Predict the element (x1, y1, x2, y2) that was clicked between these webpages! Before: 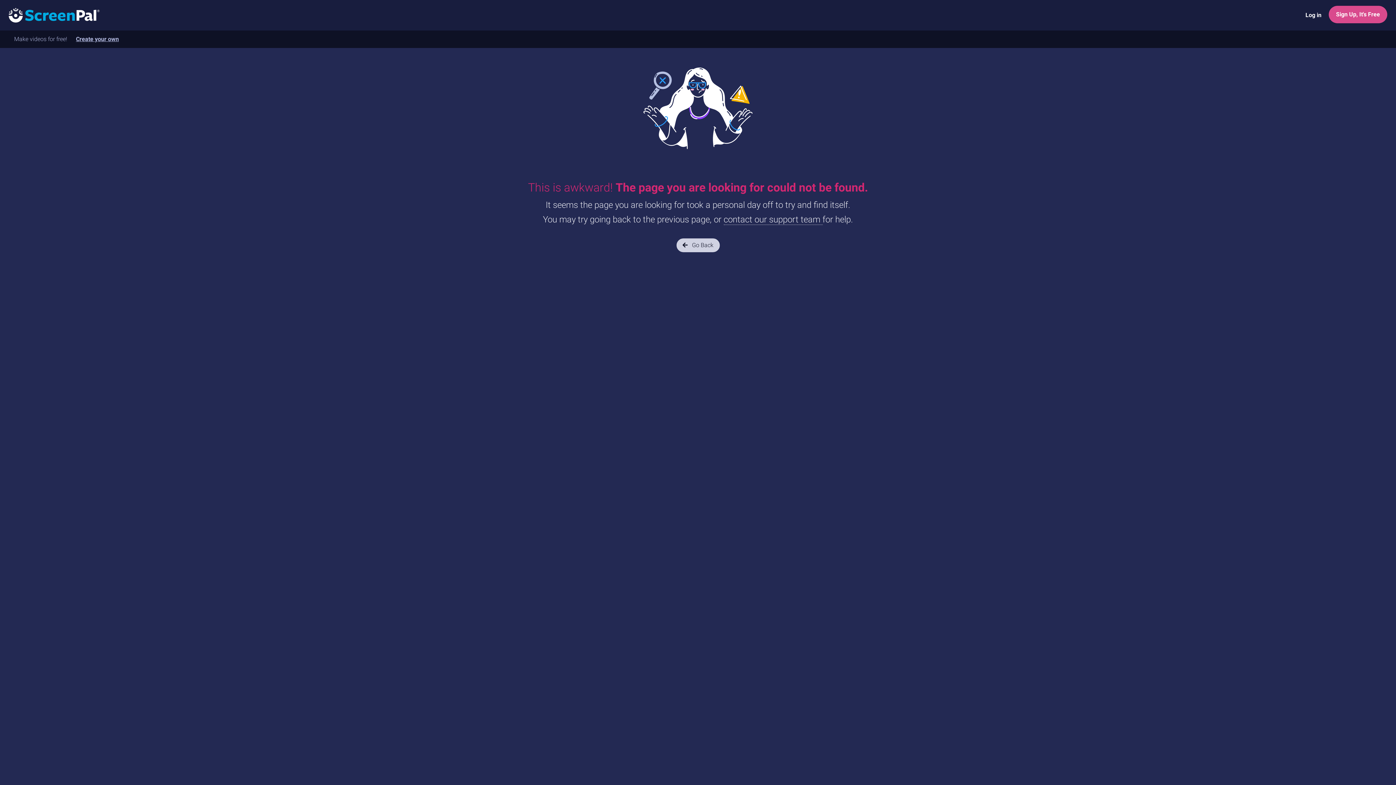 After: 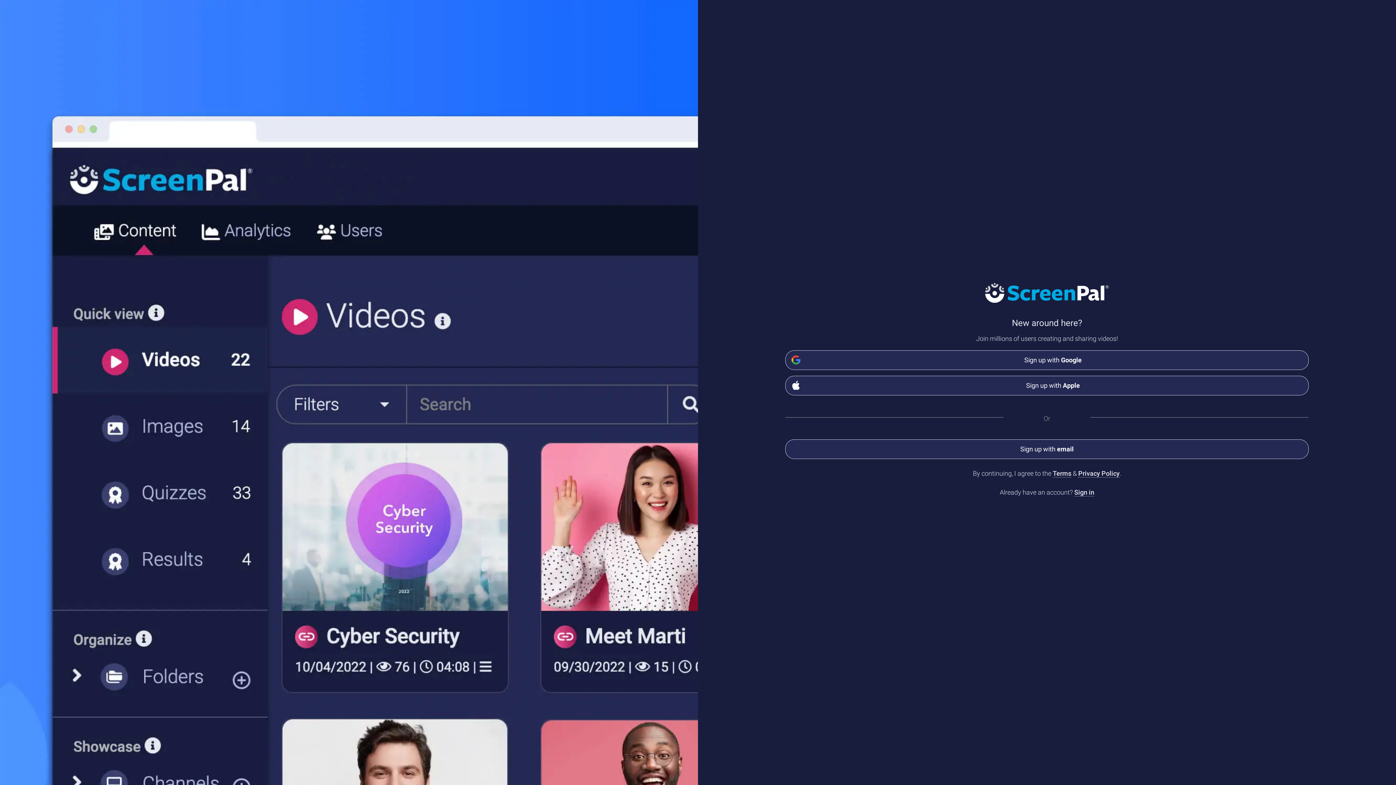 Action: label: Sign Up, It's Free bbox: (1329, 5, 1387, 23)